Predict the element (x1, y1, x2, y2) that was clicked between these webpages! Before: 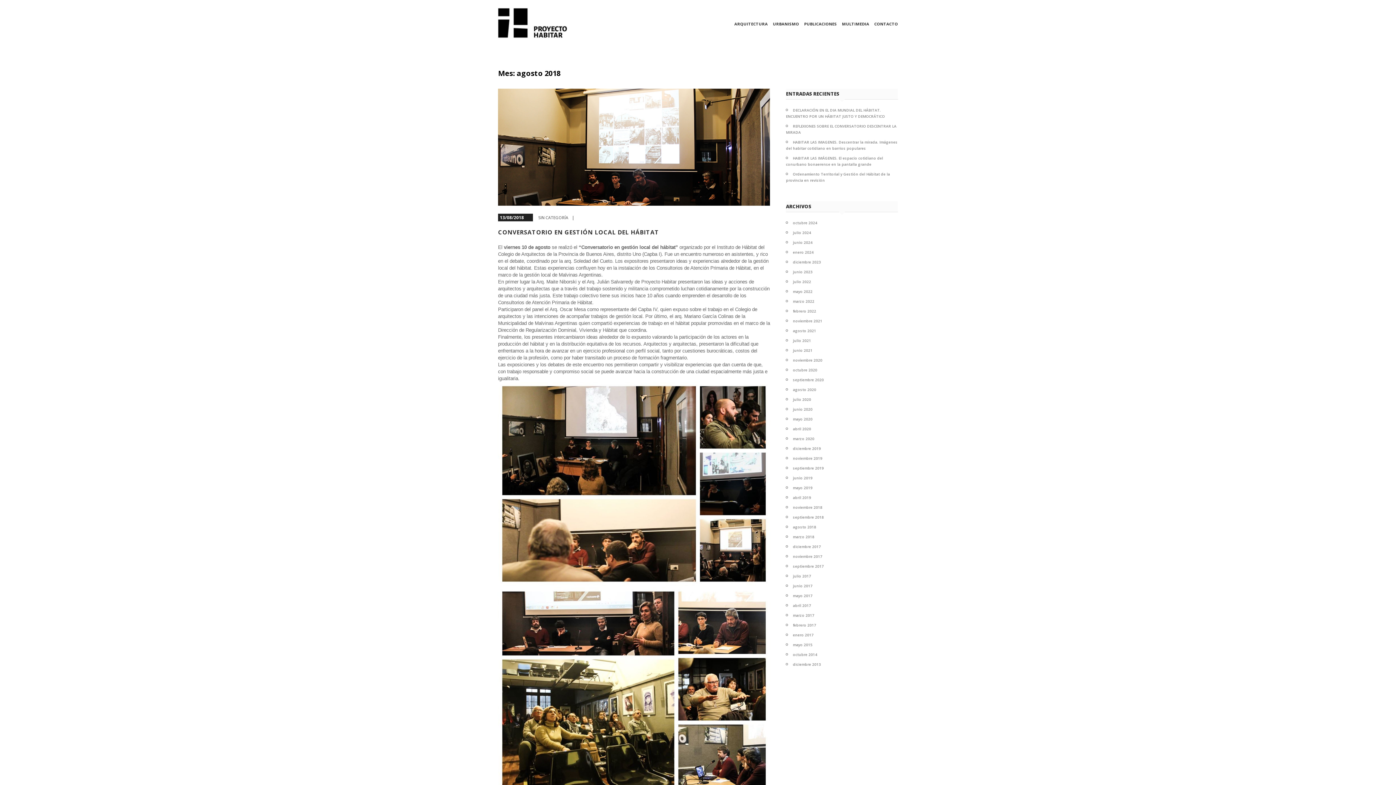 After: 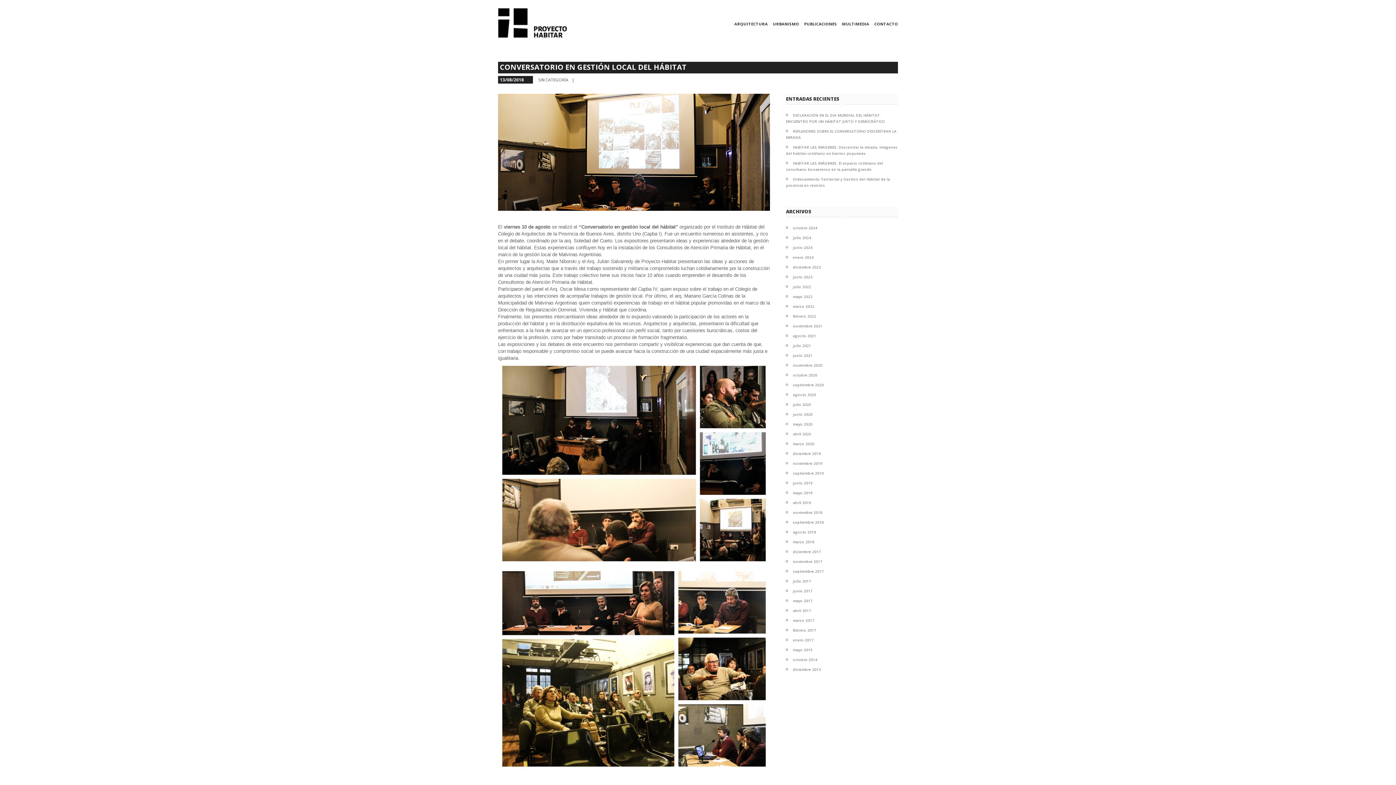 Action: bbox: (498, 228, 659, 236) label: CONVERSATORIO EN GESTIÓN LOCAL DEL HÁBITAT